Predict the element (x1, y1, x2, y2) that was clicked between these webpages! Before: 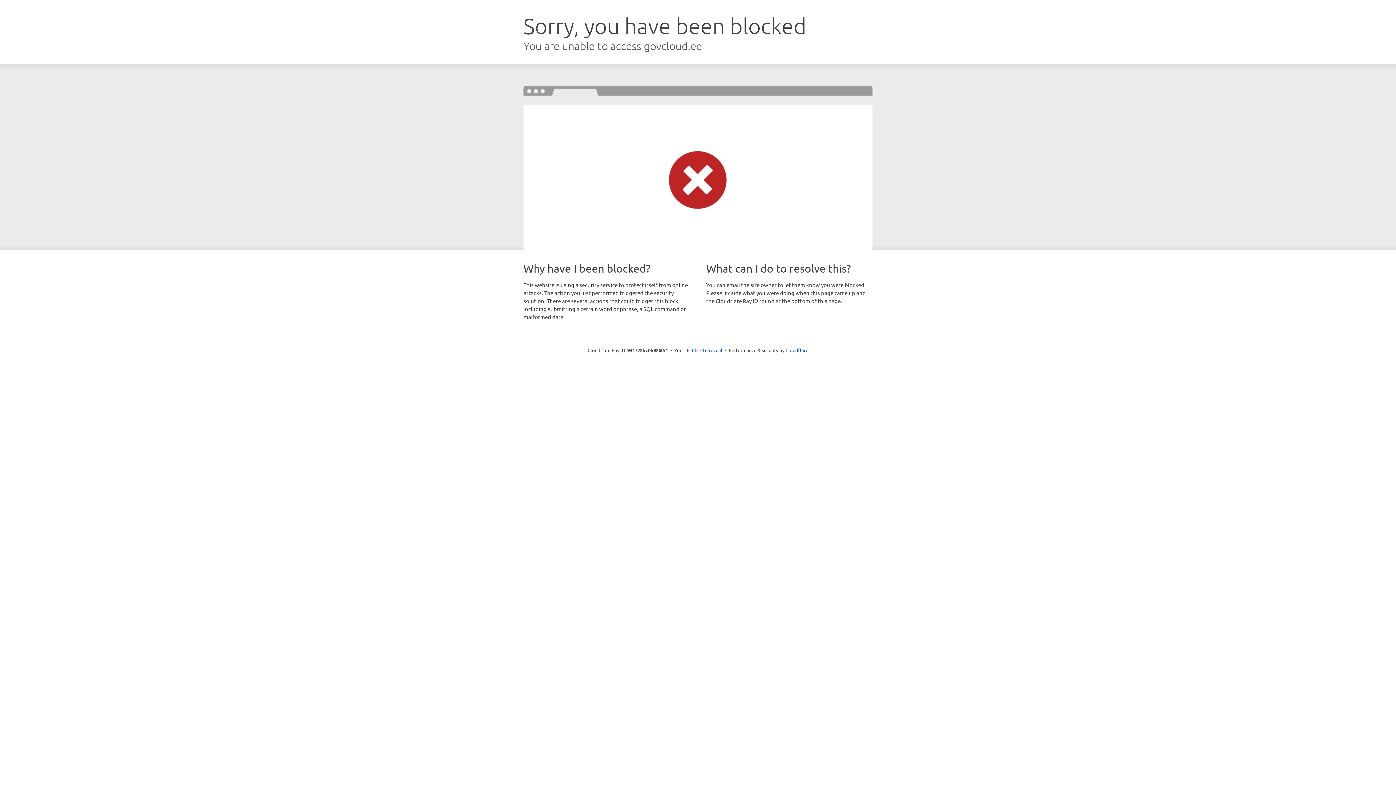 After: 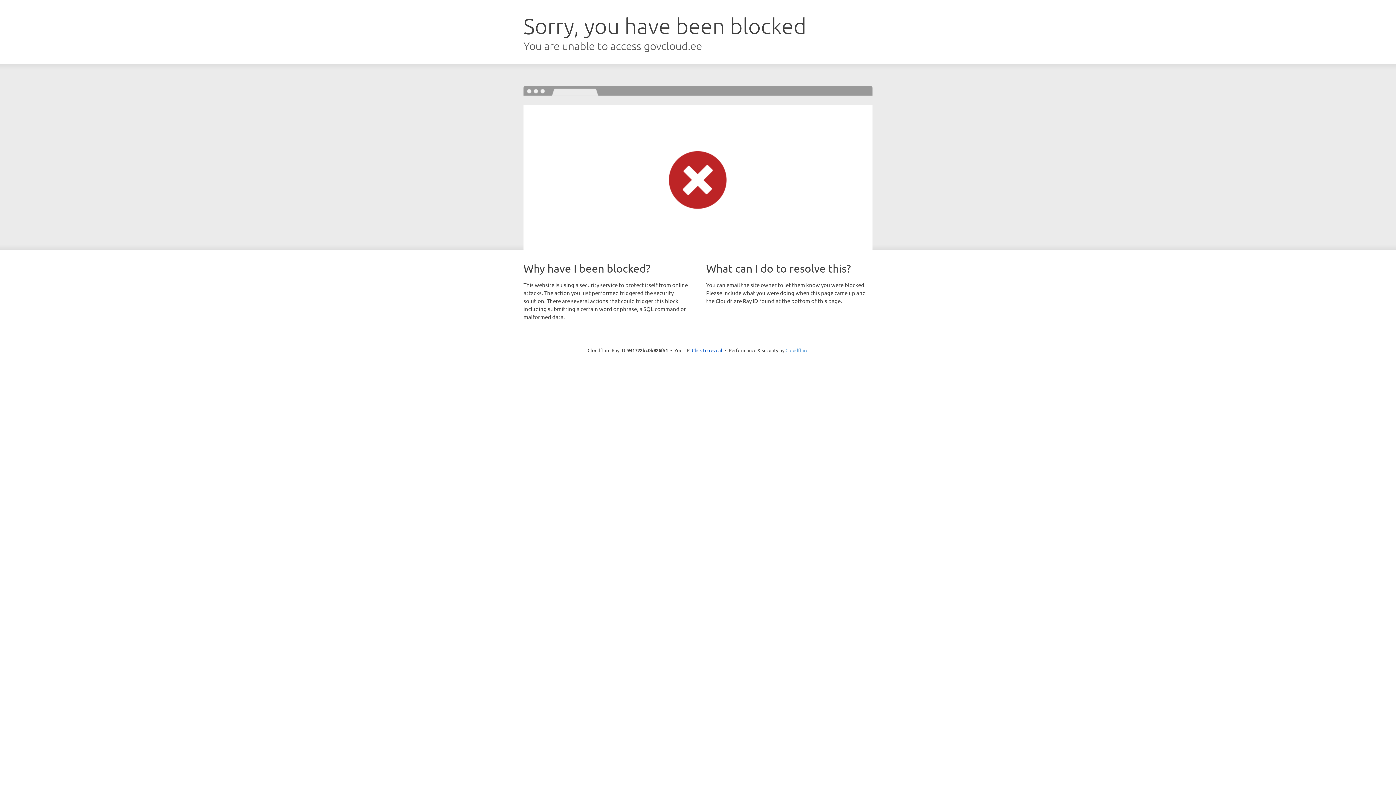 Action: label: Cloudflare bbox: (785, 347, 808, 353)